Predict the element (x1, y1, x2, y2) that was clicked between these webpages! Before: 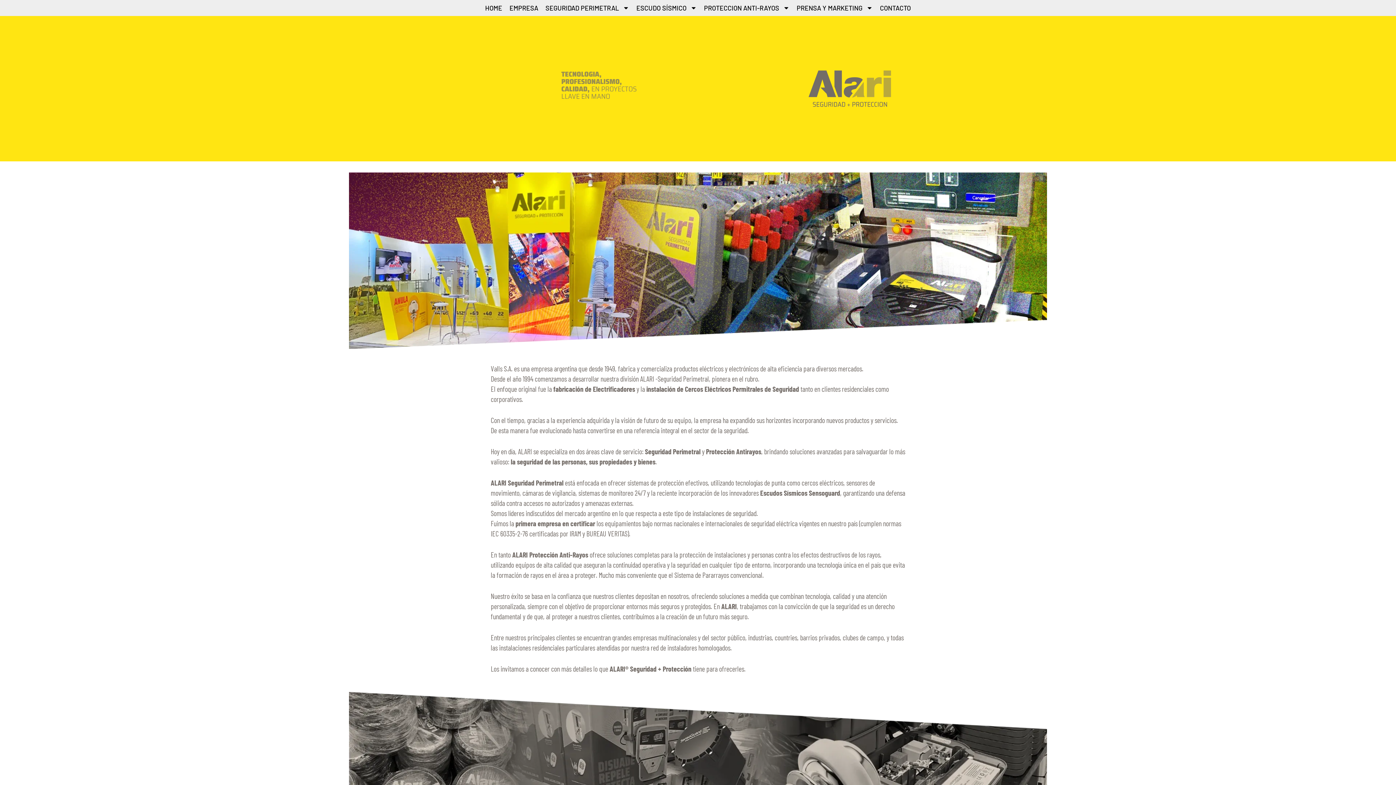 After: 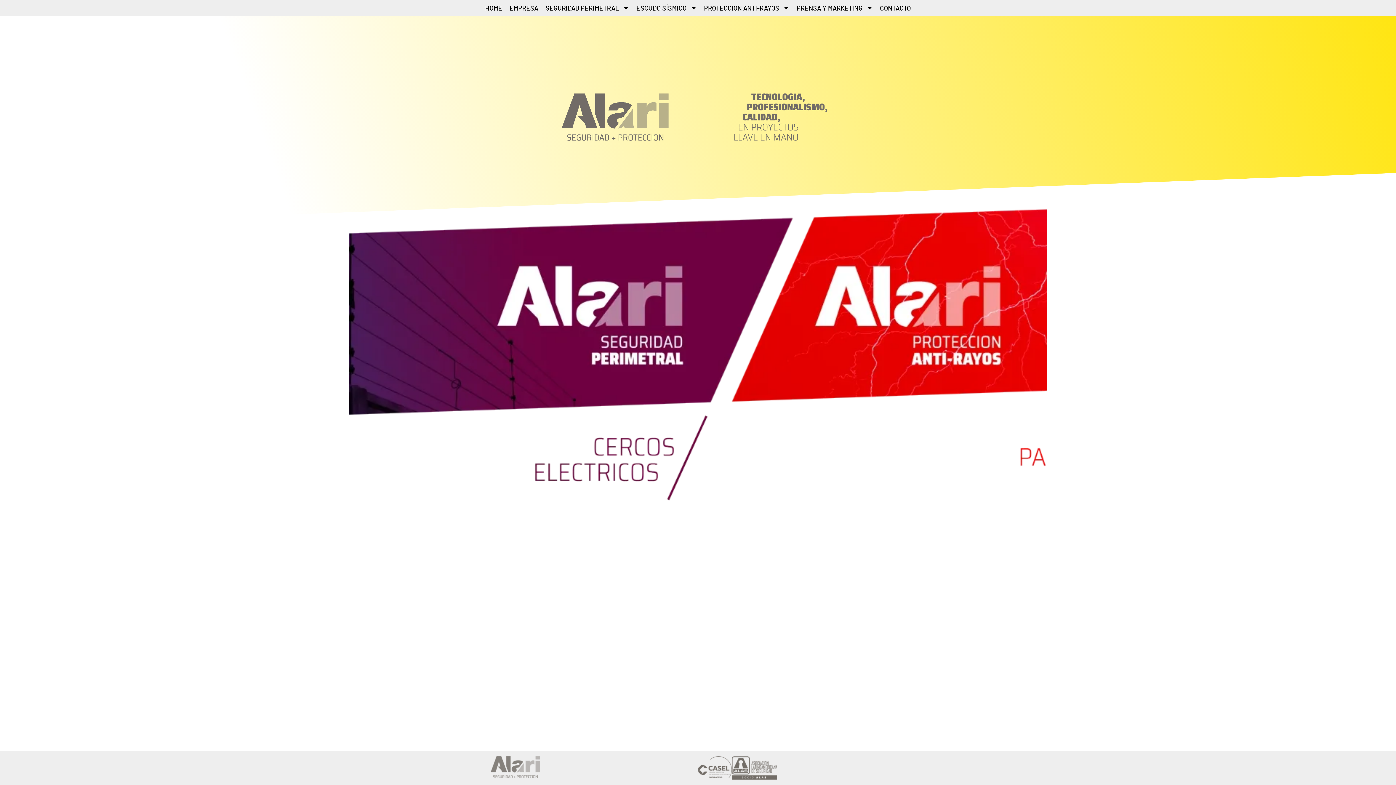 Action: bbox: (485, 0, 502, 16) label: HOME